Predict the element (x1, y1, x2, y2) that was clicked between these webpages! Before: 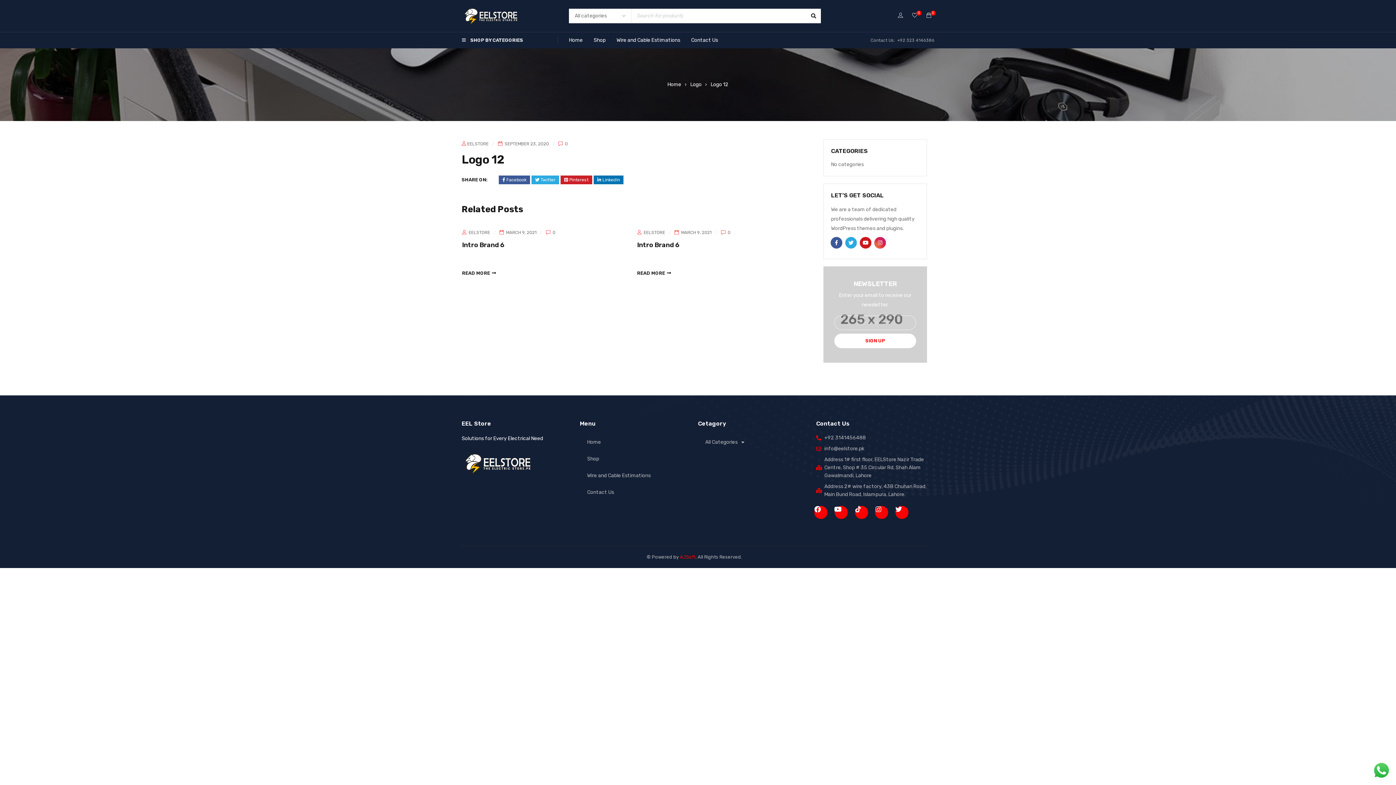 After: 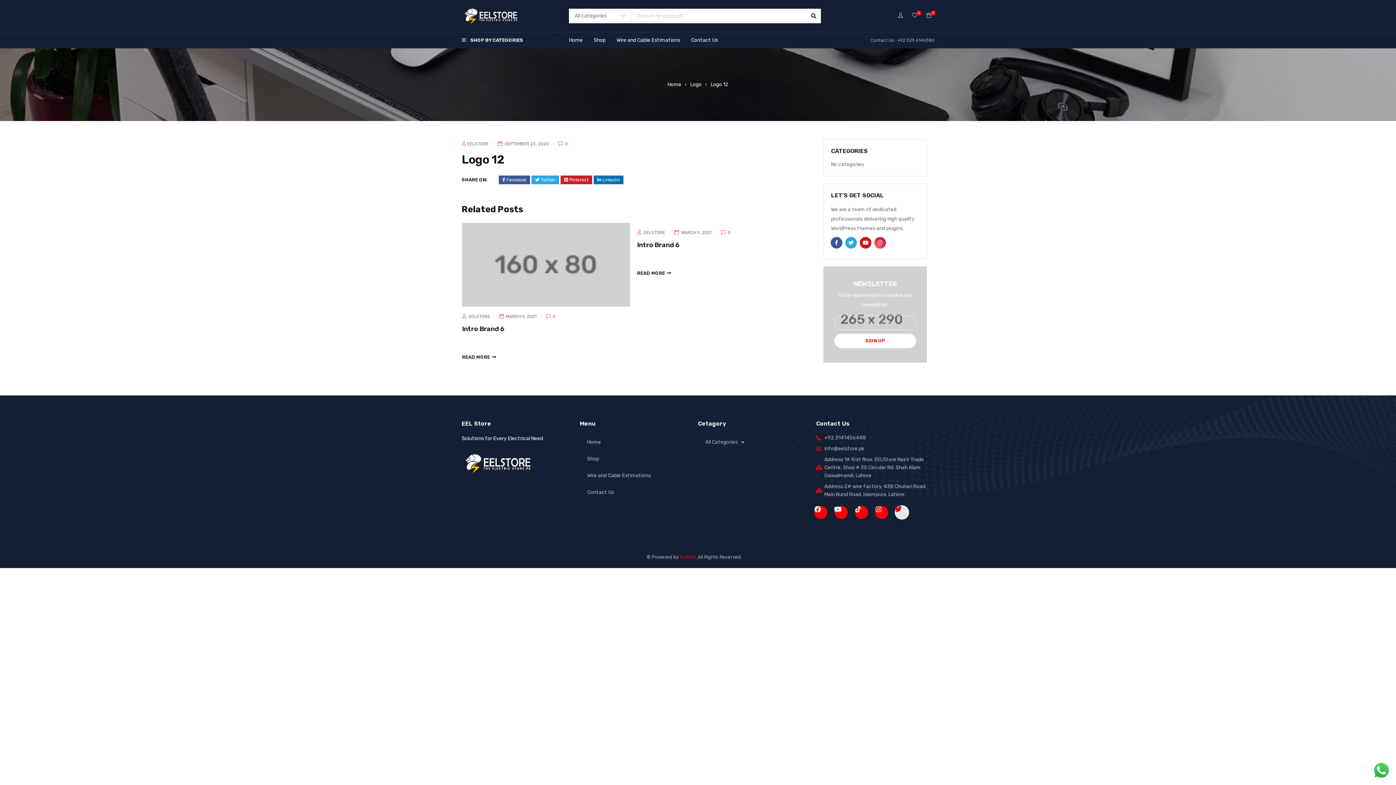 Action: label: Twitter bbox: (895, 506, 908, 519)